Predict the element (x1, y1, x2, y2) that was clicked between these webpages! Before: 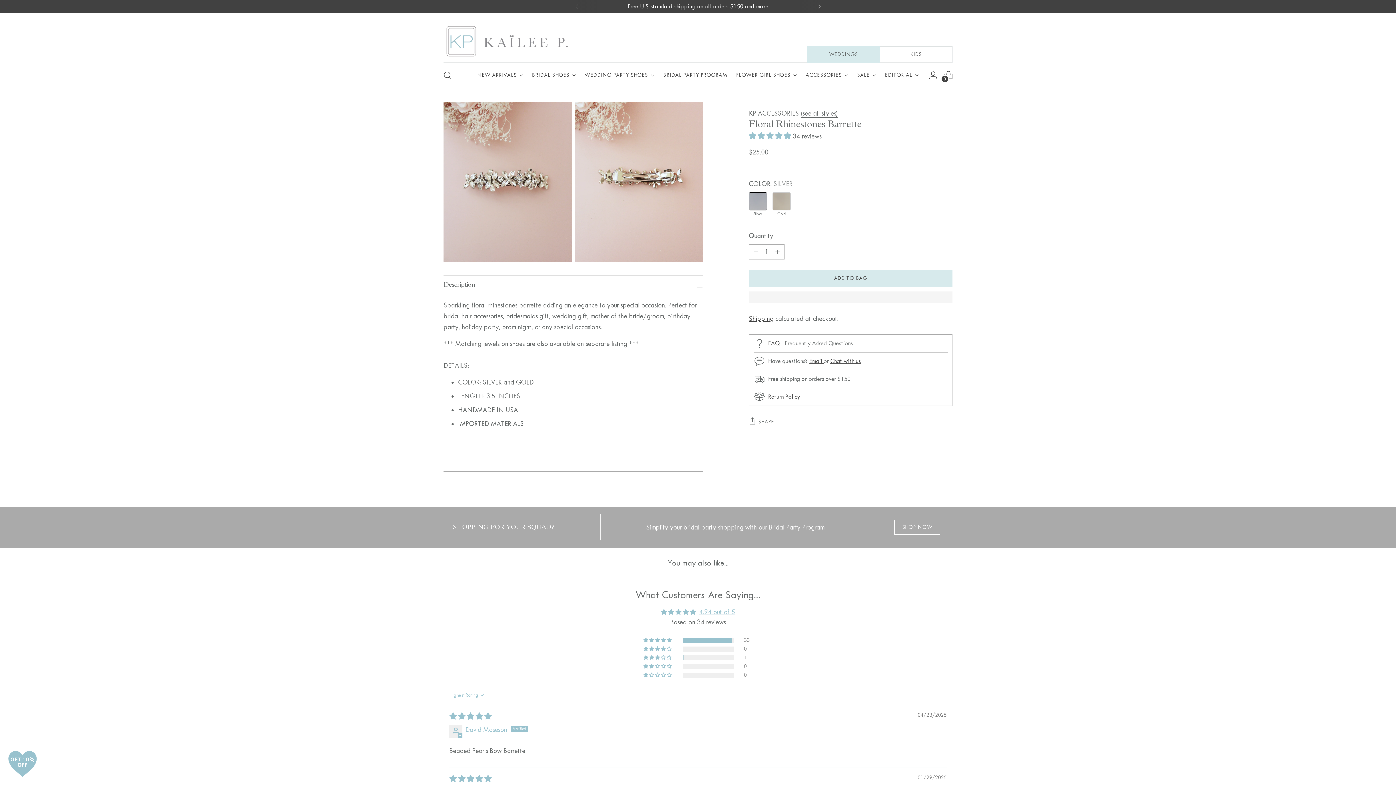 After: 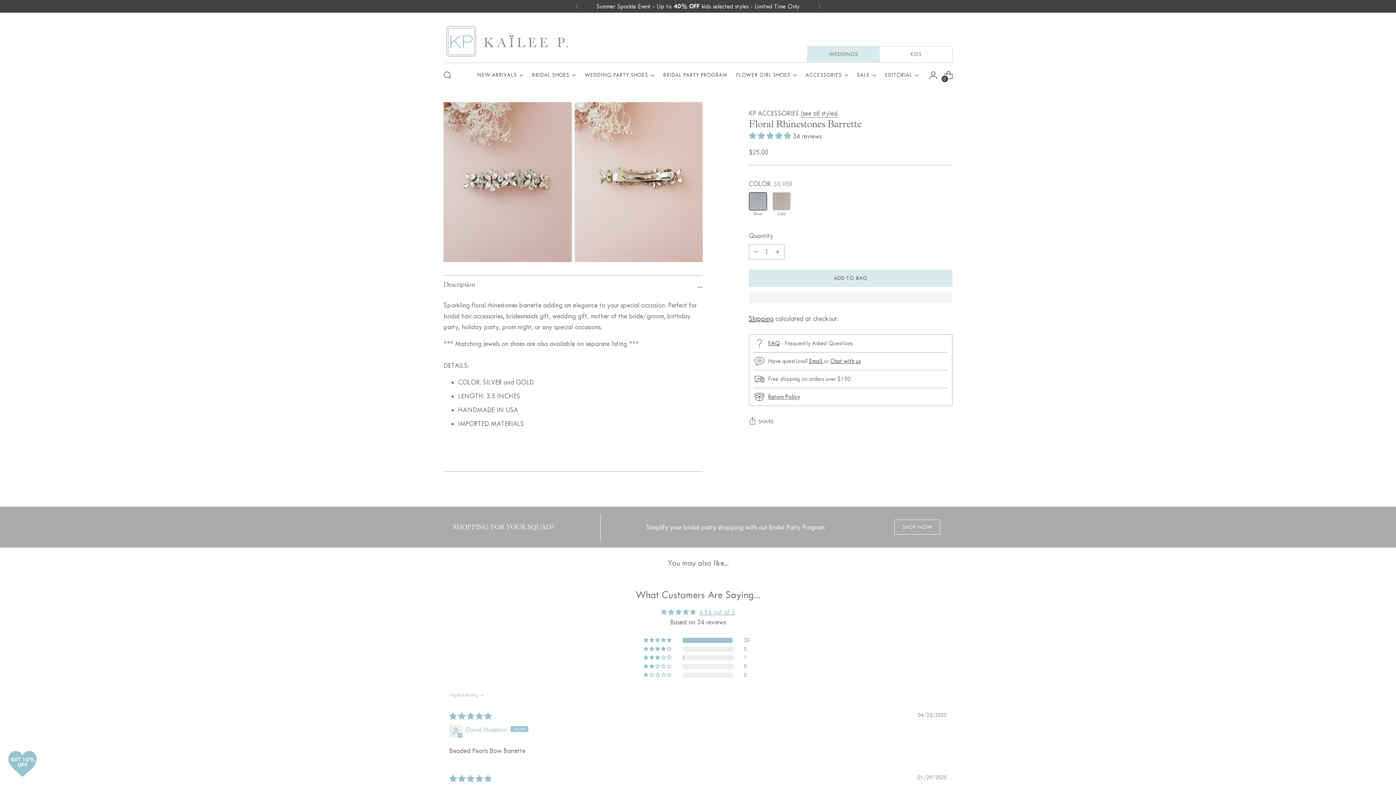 Action: bbox: (749, 192, 767, 210) label: SILVER